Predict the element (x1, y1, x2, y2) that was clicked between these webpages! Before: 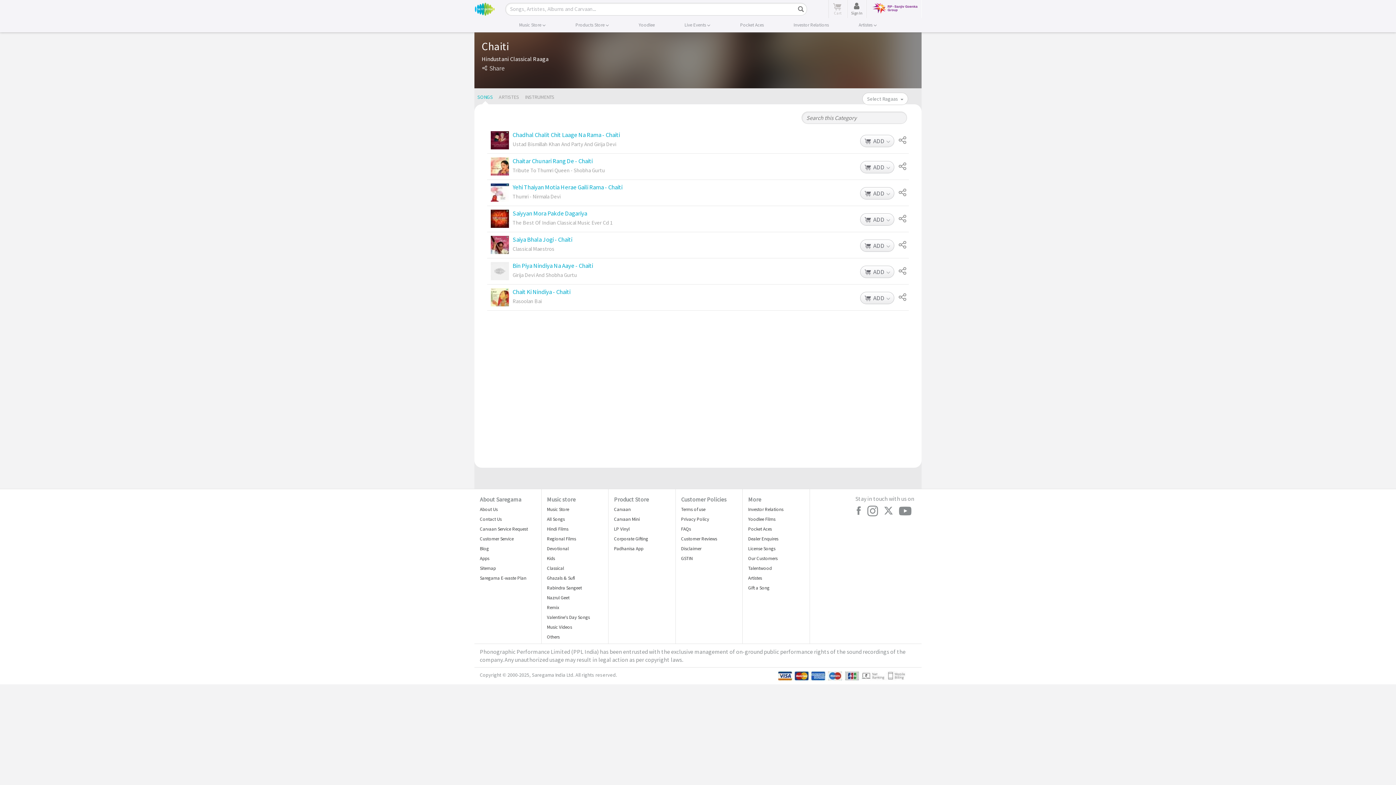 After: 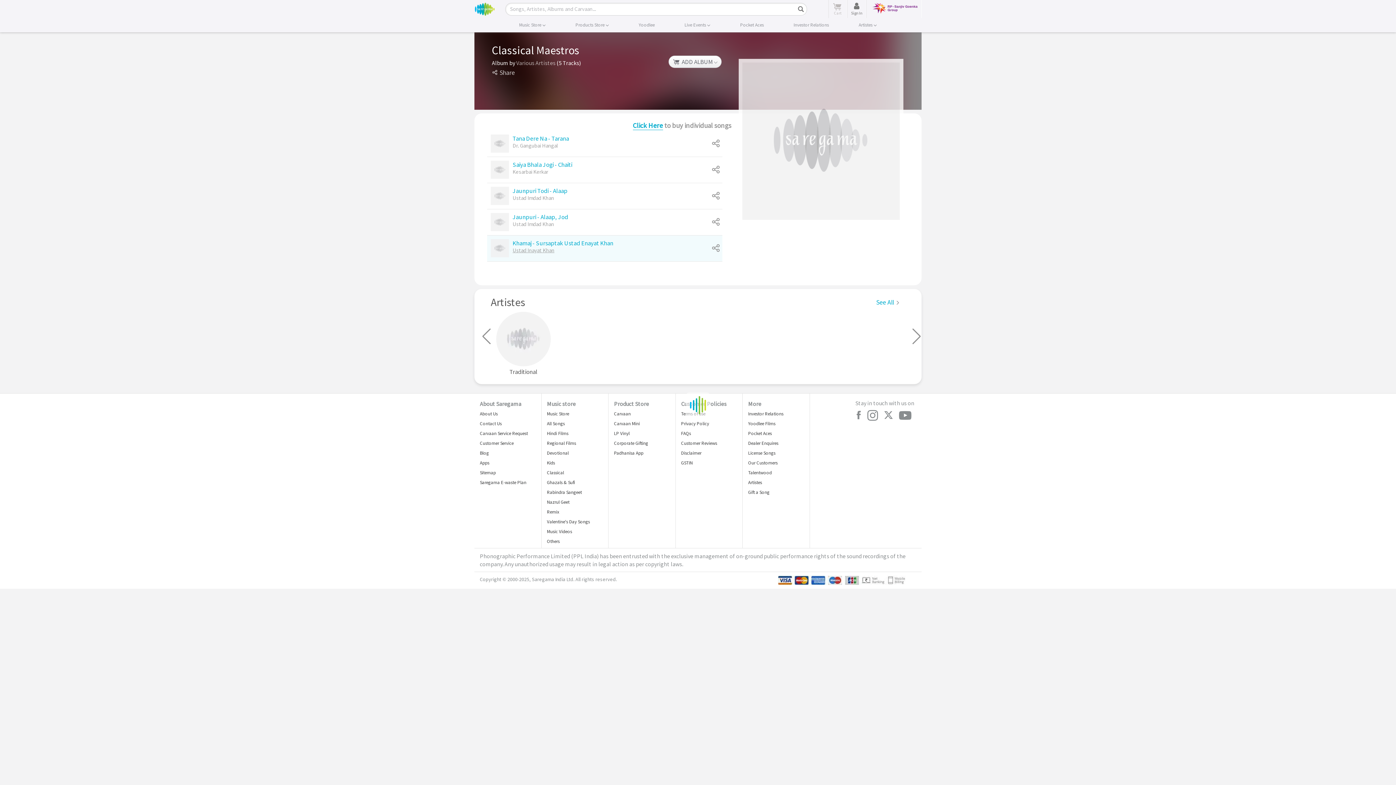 Action: label: Classical Maestros bbox: (512, 245, 554, 253)